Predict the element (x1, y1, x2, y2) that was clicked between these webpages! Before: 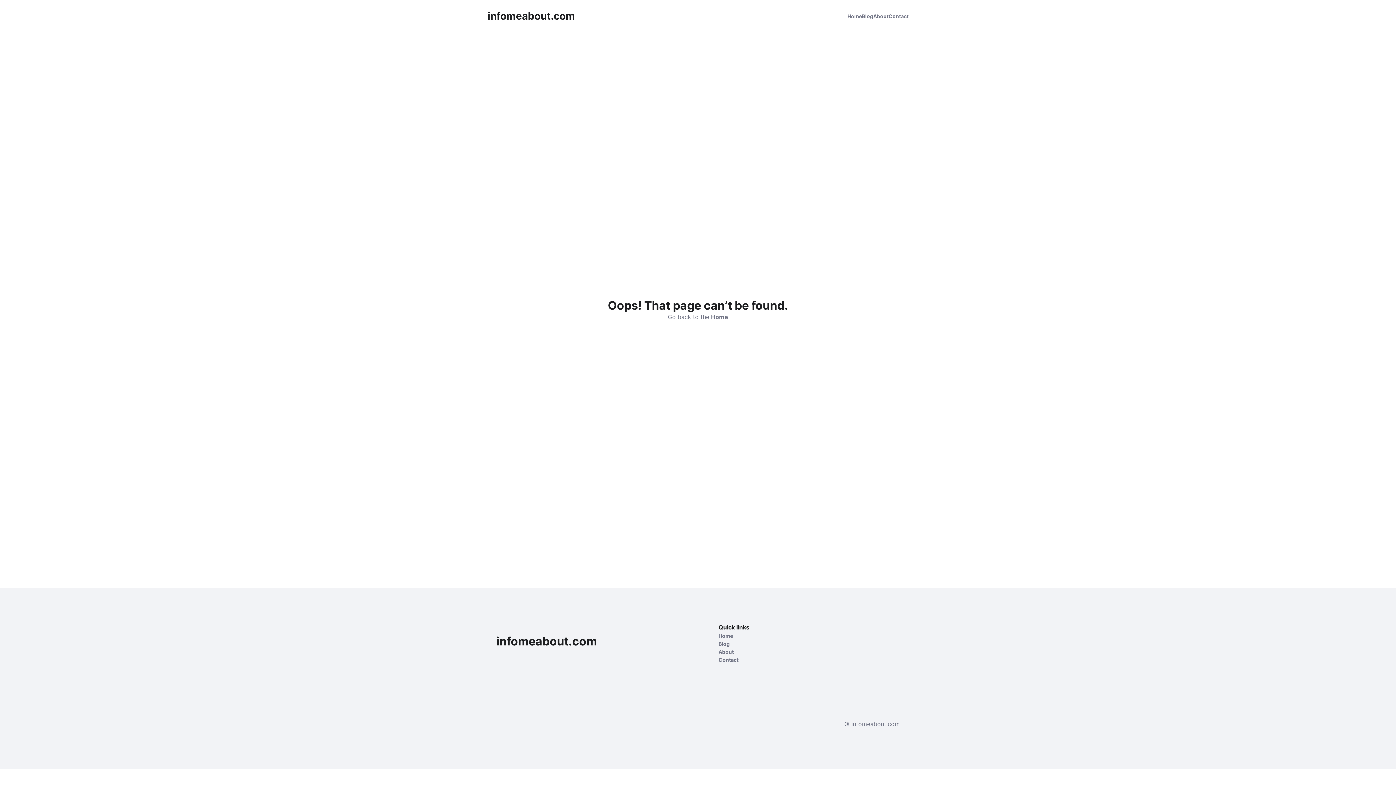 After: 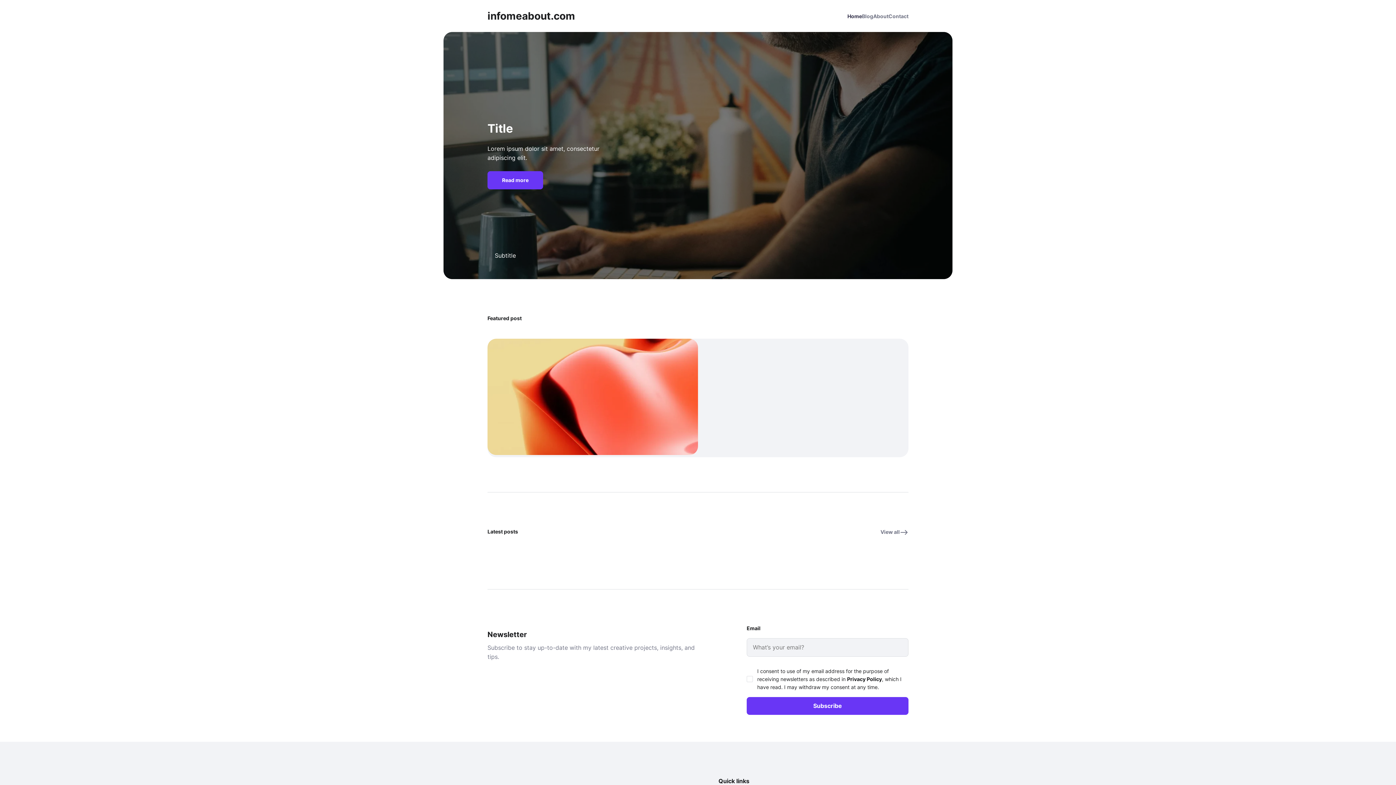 Action: bbox: (847, 12, 862, 19) label: Home